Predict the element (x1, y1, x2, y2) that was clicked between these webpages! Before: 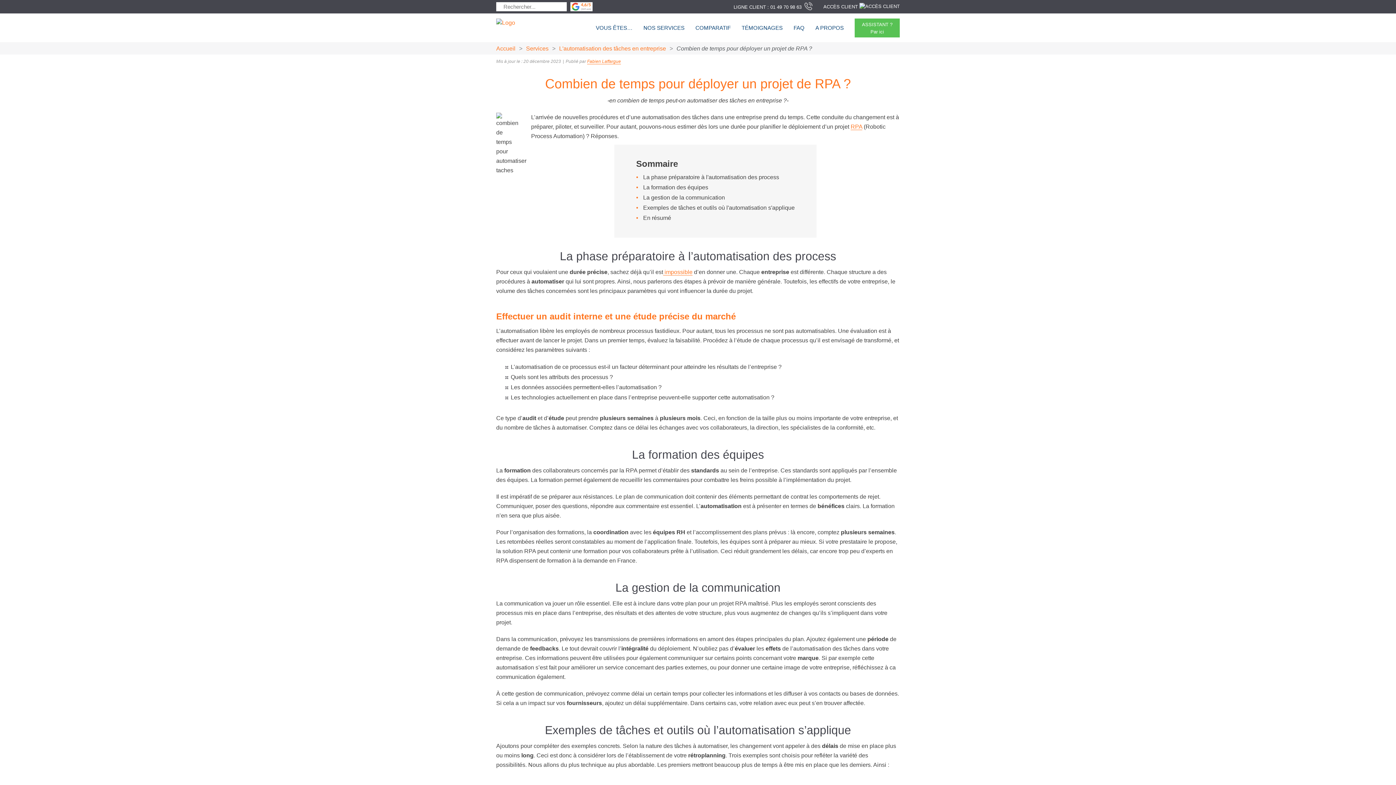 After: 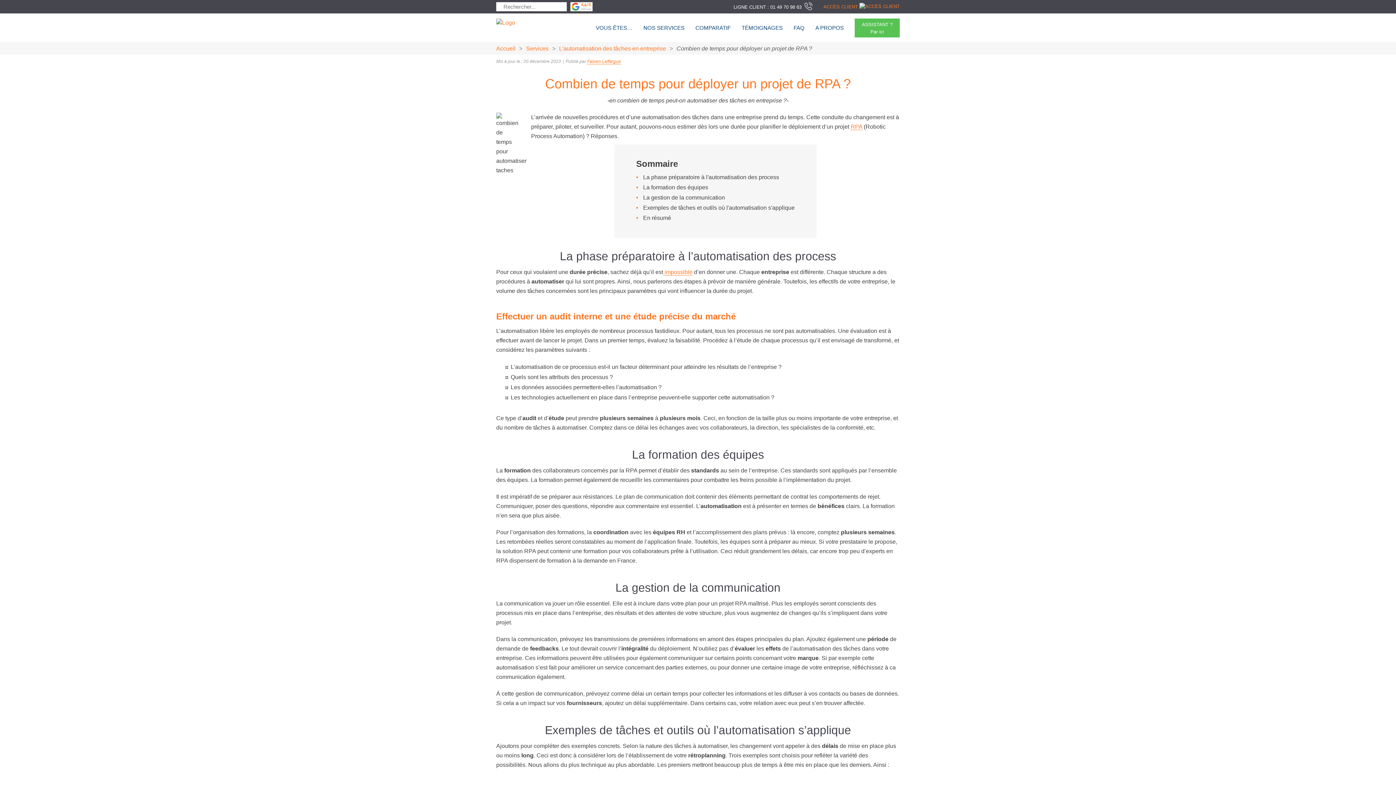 Action: label: ACCÈS CLIENT  bbox: (823, 4, 900, 9)